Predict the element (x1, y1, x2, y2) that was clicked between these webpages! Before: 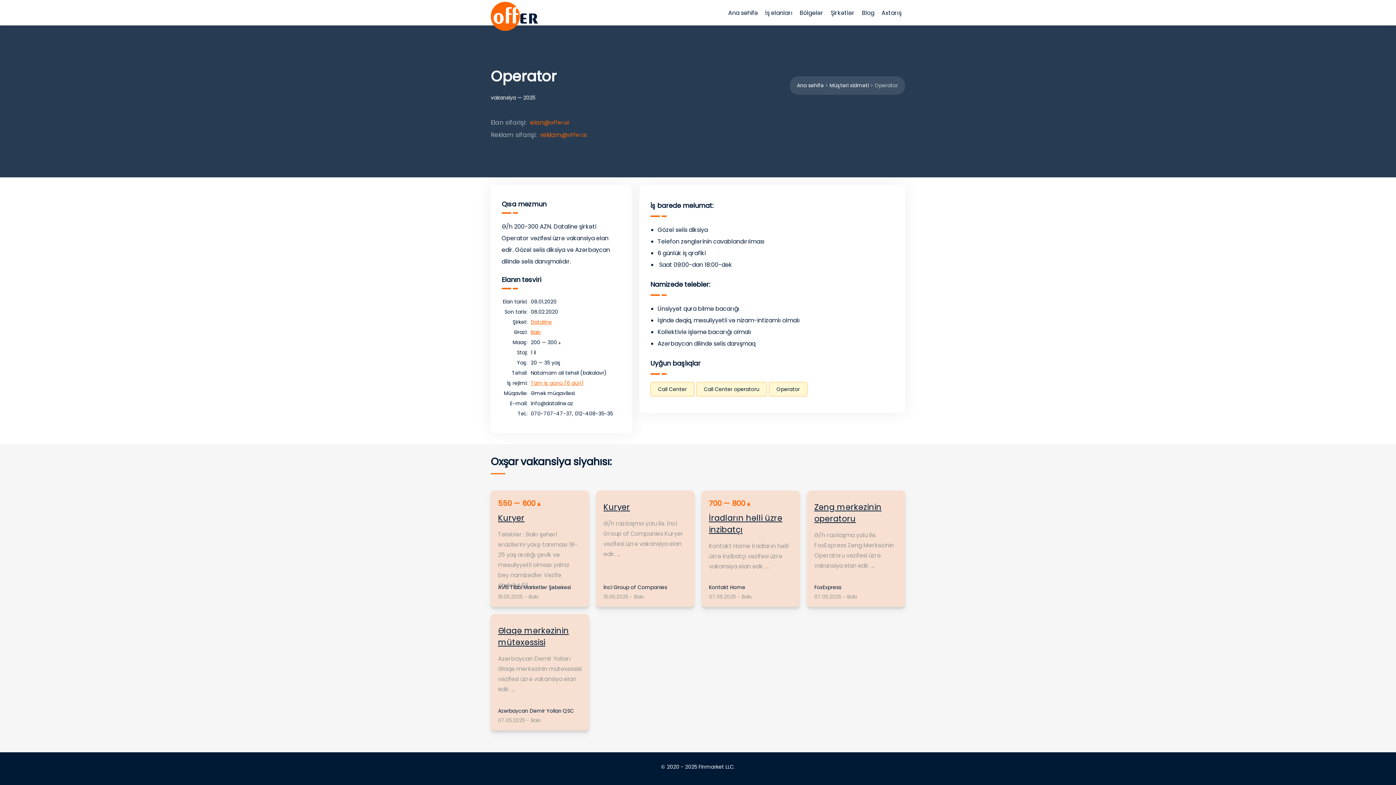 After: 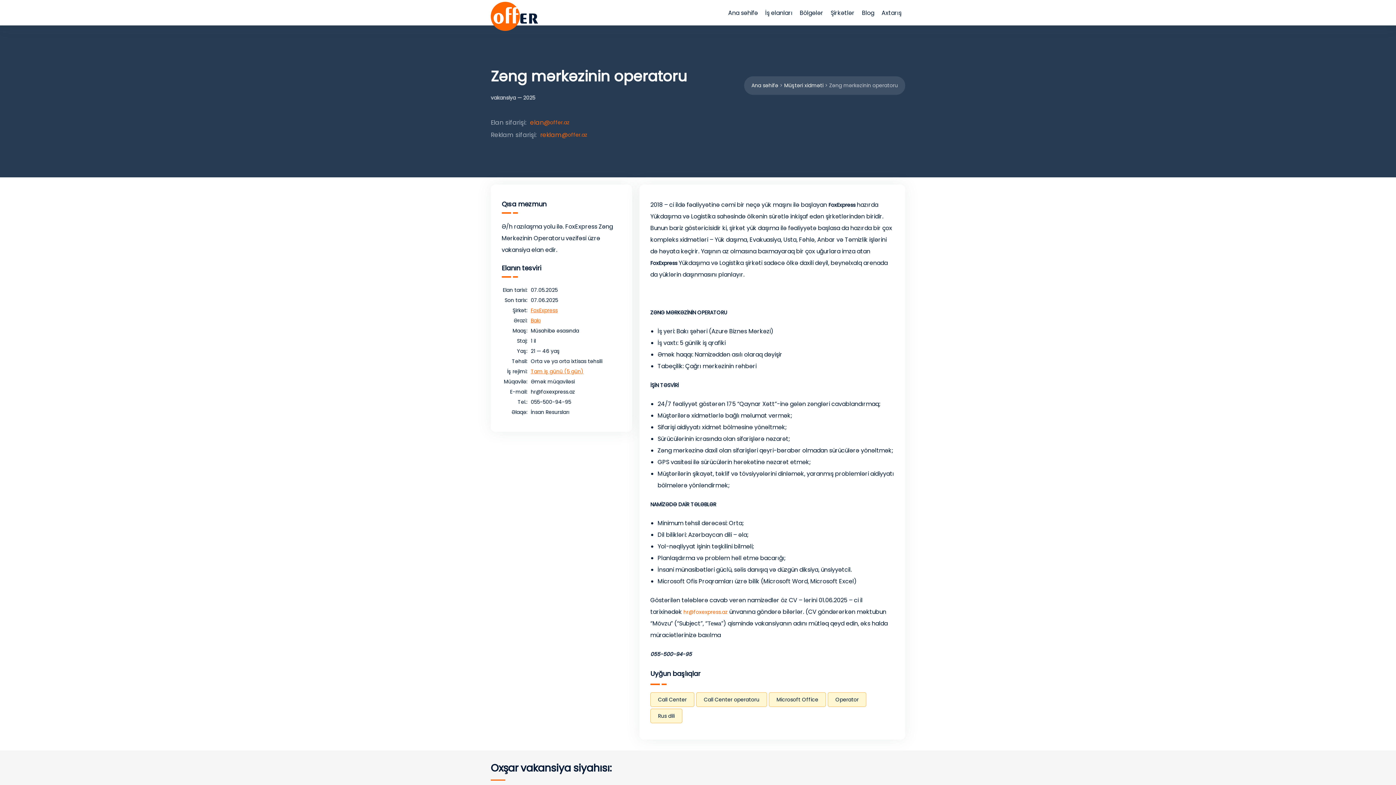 Action: label: Zəng mərkəzinin operatoru bbox: (814, 501, 898, 525)